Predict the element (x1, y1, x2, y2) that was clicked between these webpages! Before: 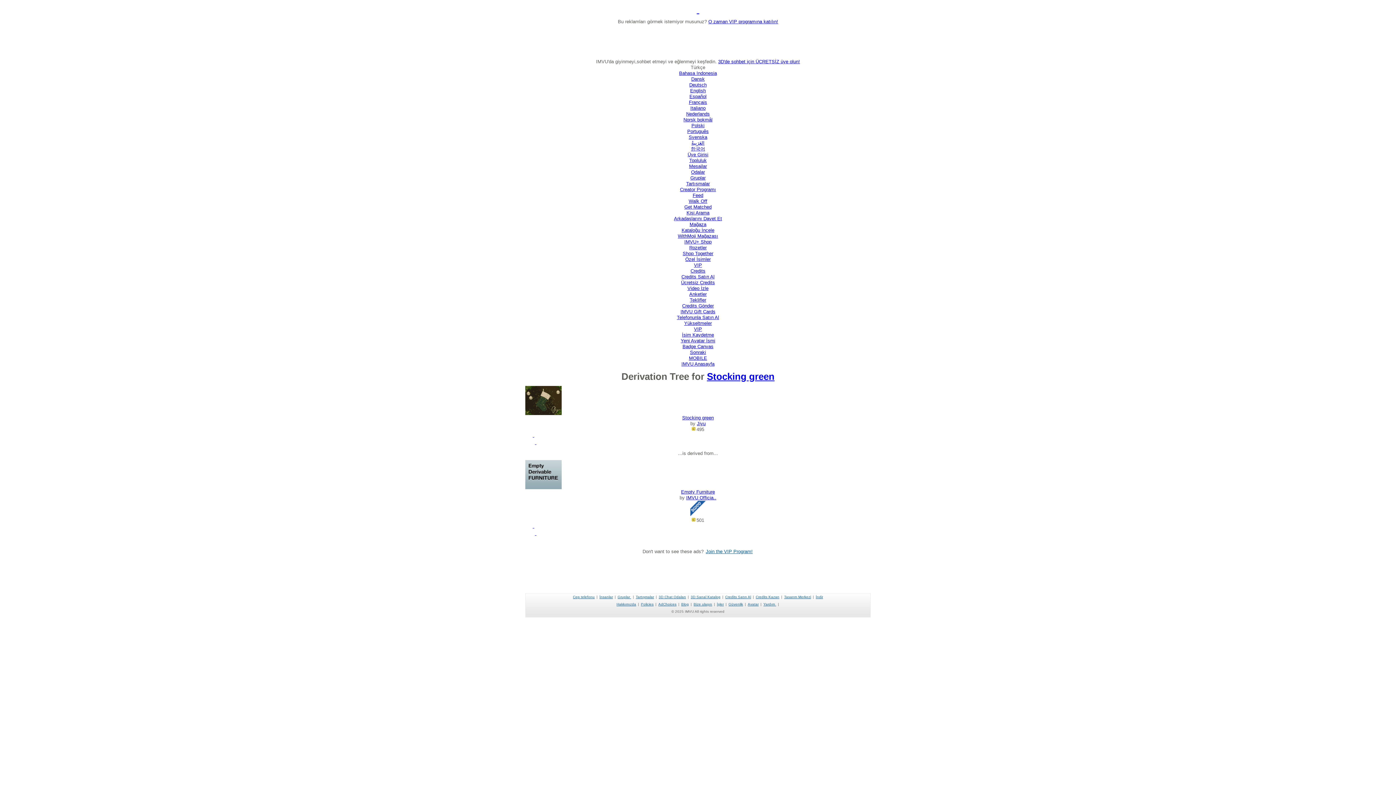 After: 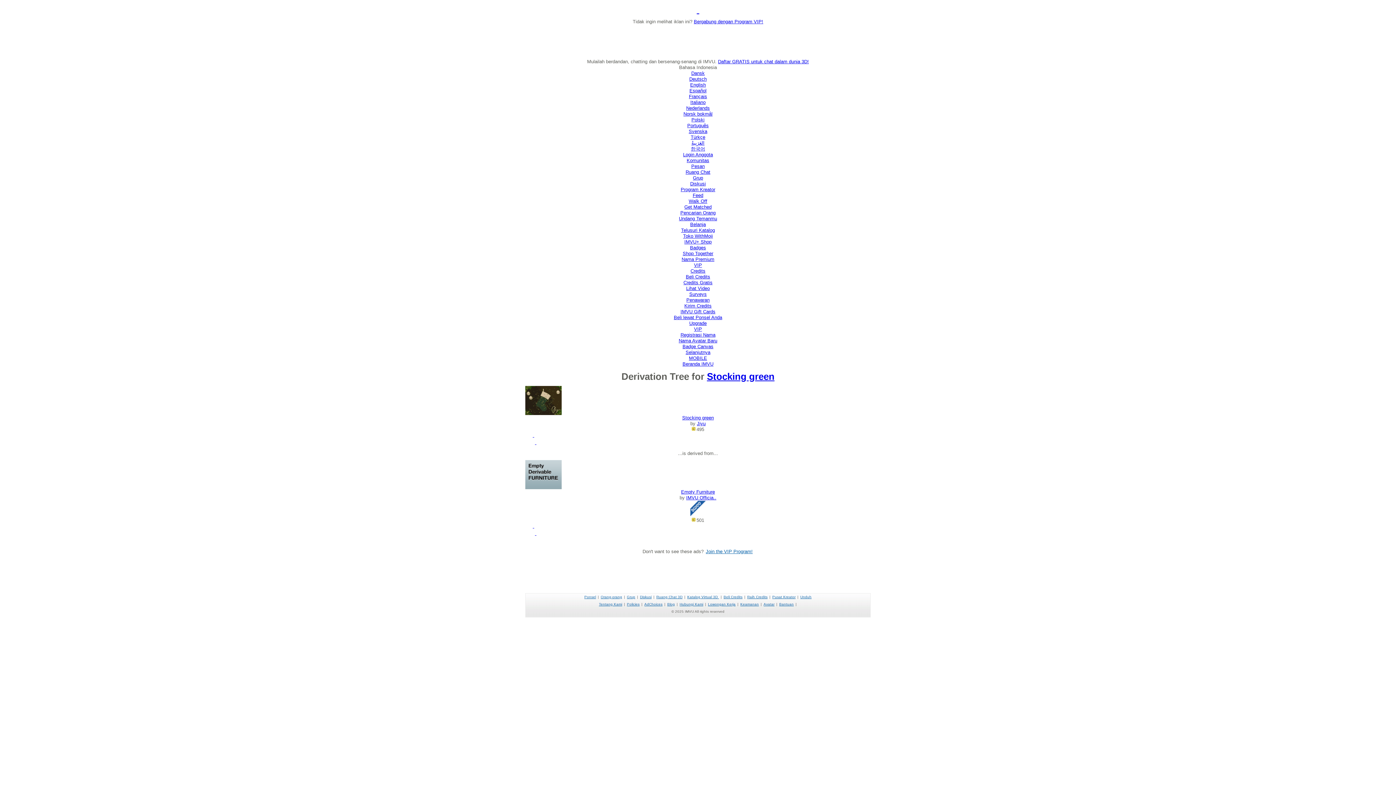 Action: label: Bahasa Indonesia bbox: (679, 70, 717, 76)